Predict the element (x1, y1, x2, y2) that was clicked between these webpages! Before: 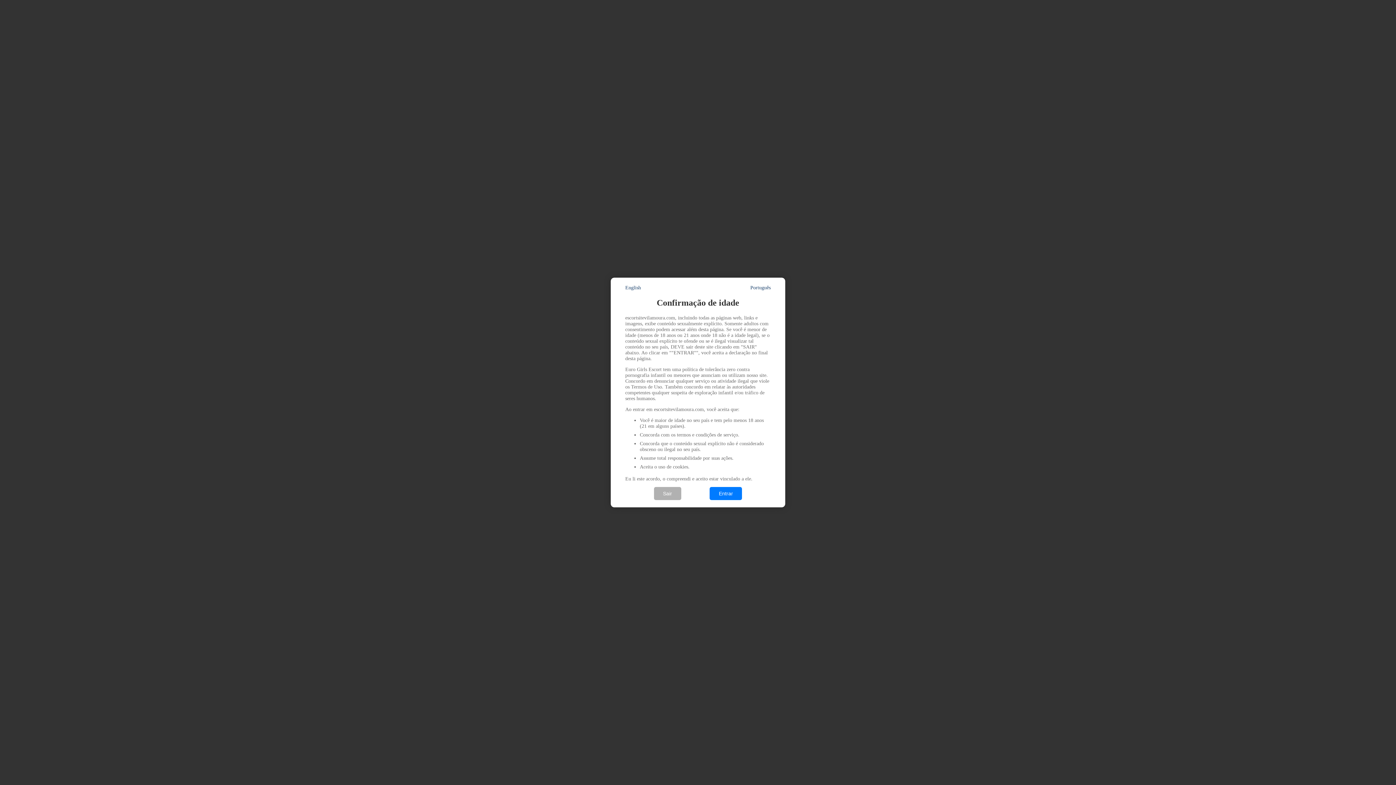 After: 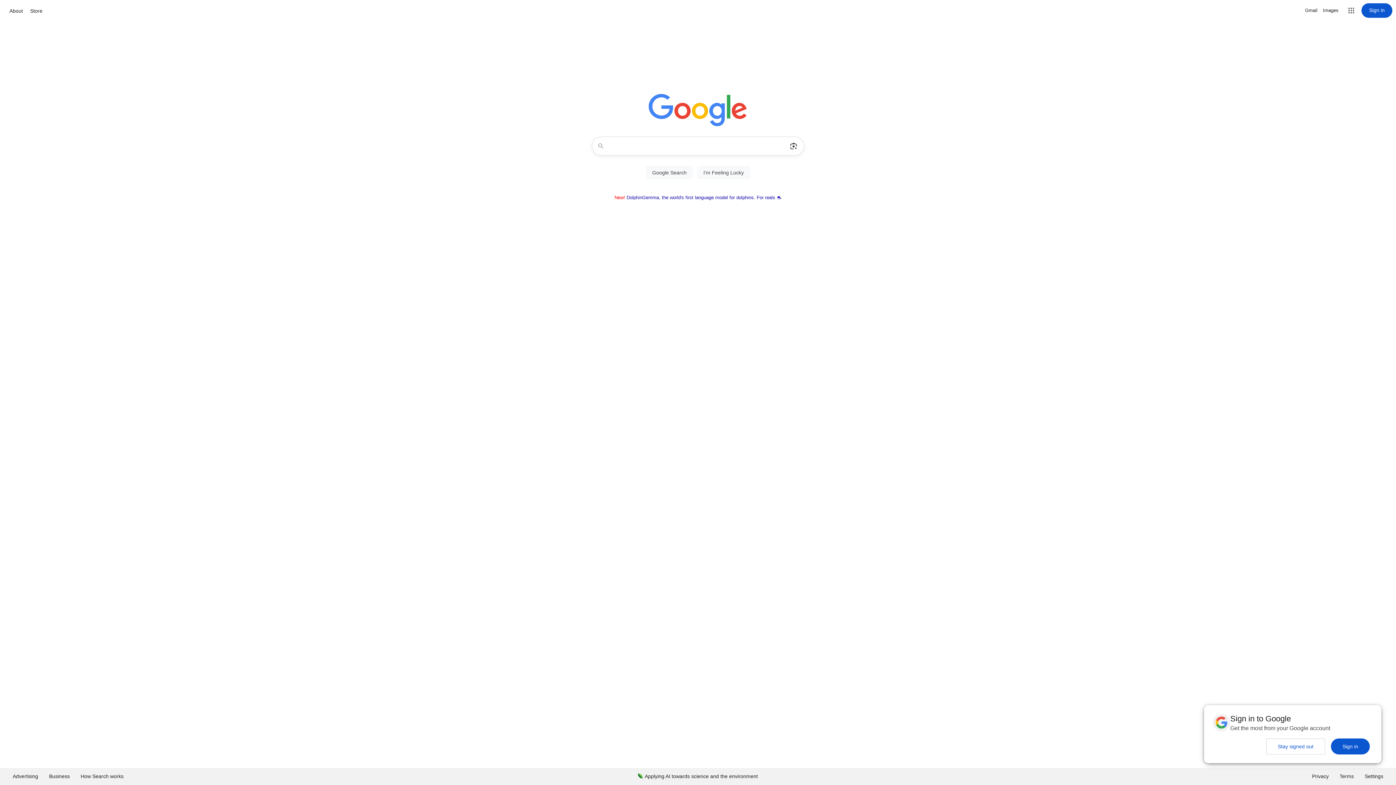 Action: bbox: (654, 487, 681, 500) label: Sair